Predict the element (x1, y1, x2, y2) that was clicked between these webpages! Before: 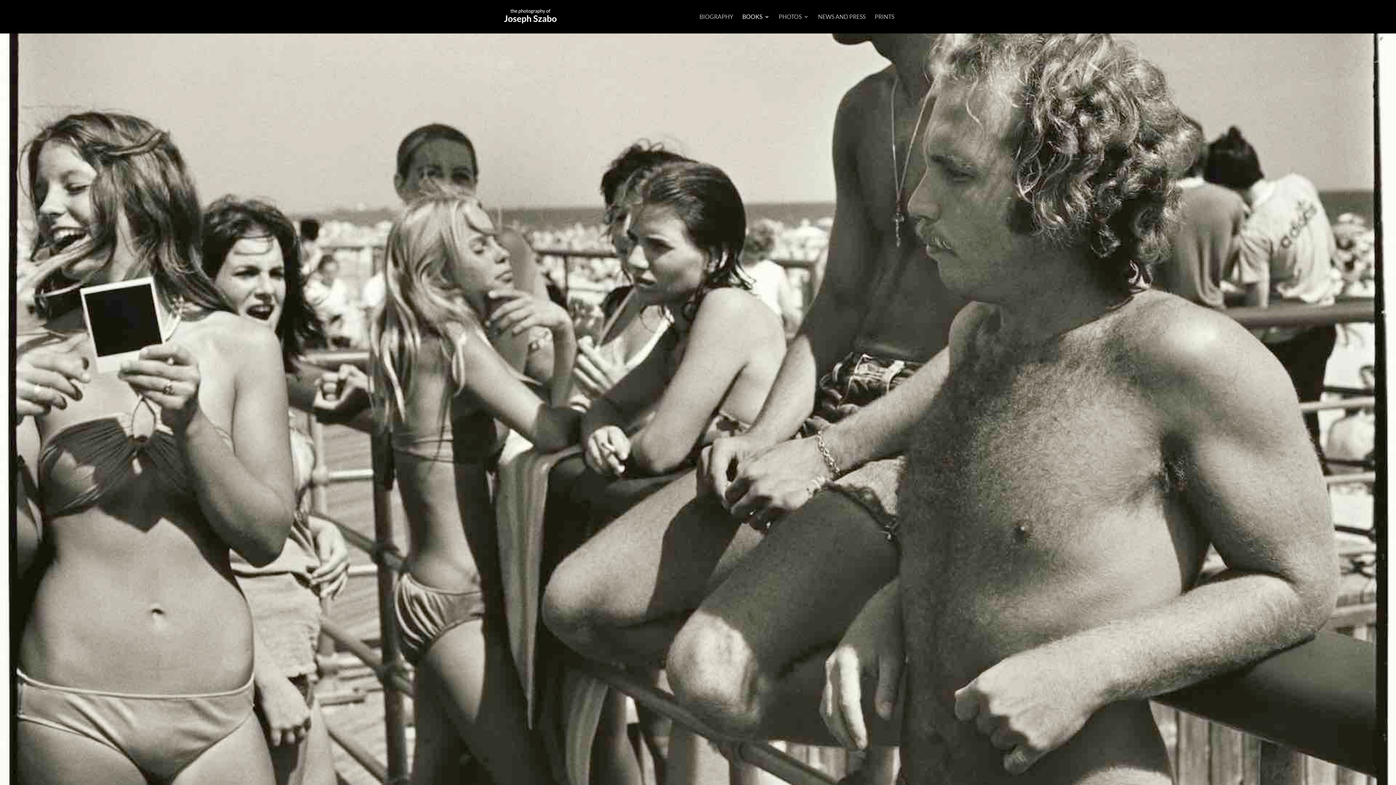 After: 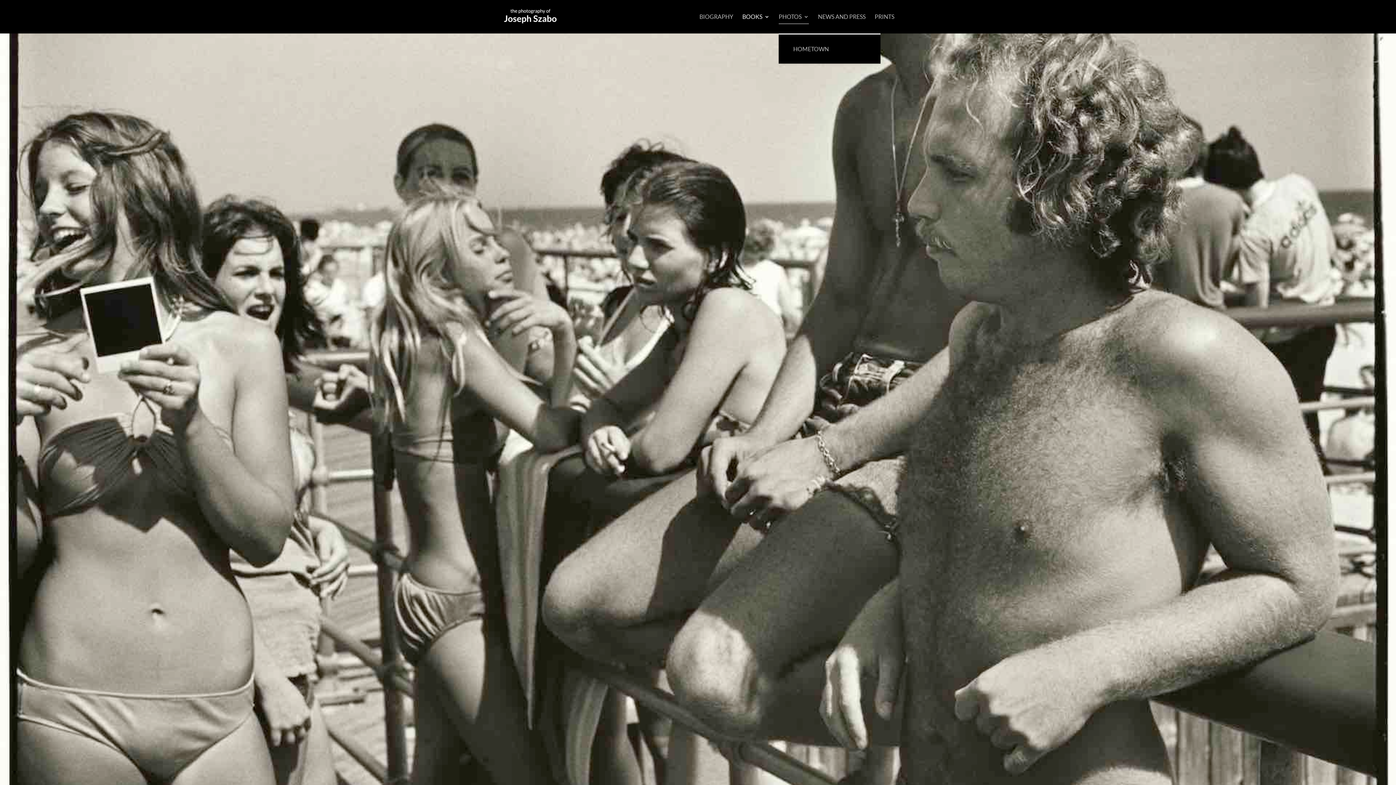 Action: label: PHOTOS bbox: (778, 14, 809, 33)